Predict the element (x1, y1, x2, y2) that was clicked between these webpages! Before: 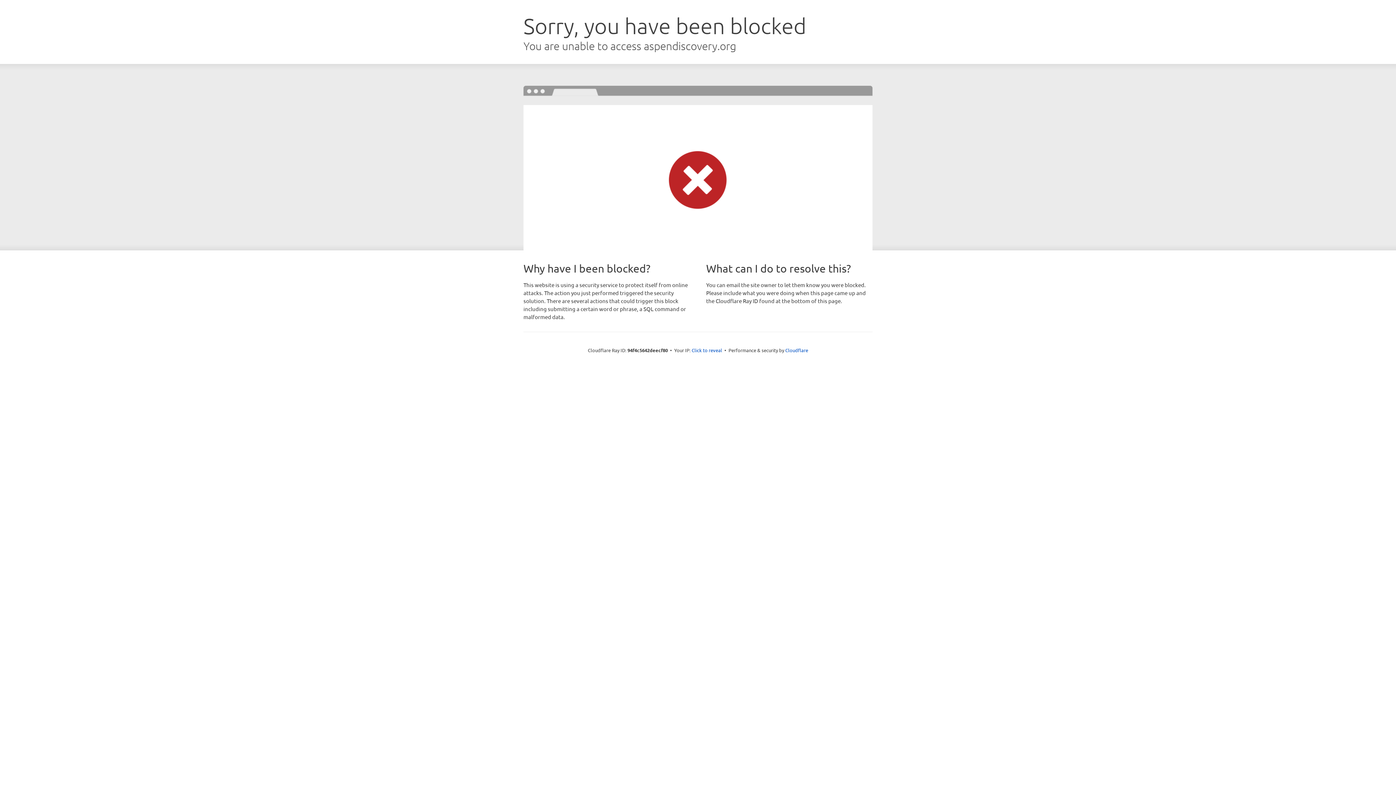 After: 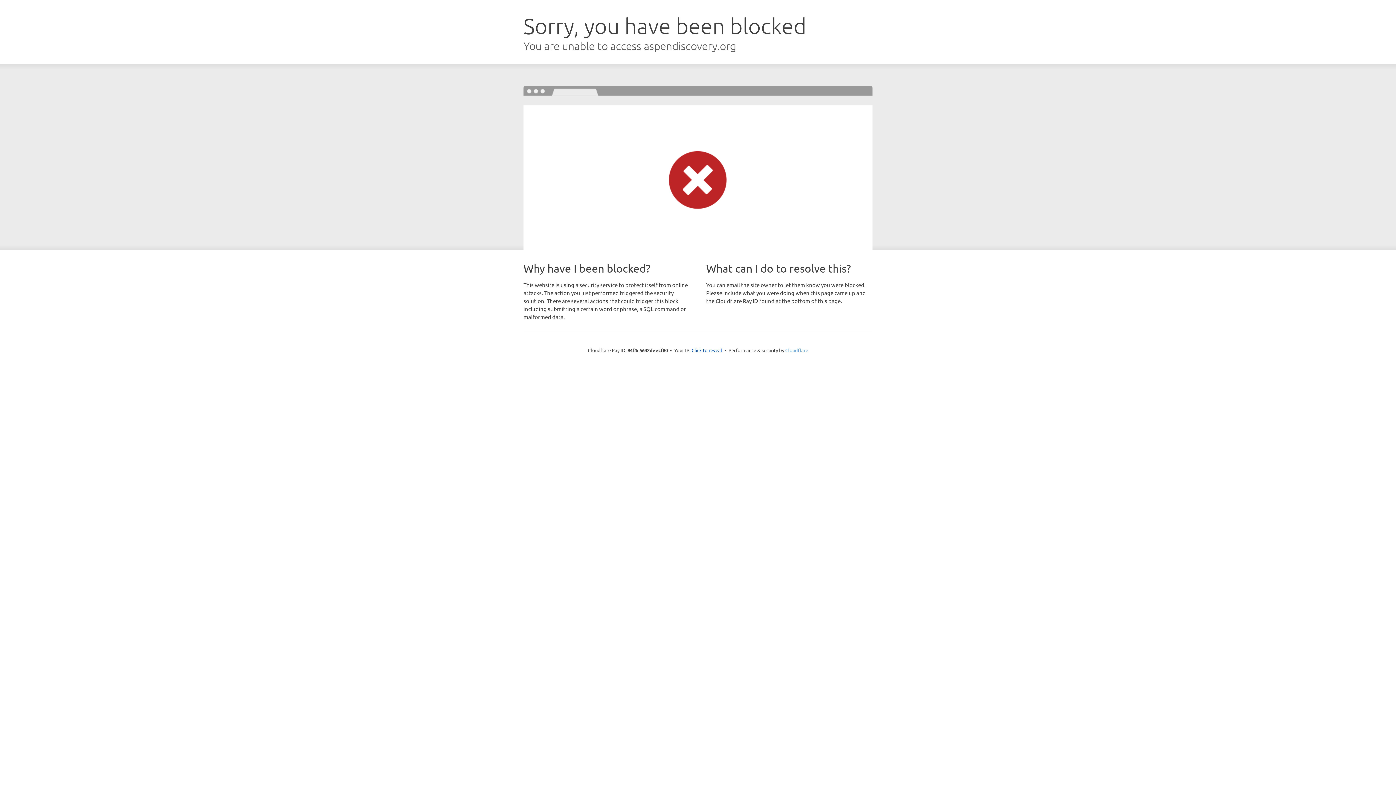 Action: bbox: (785, 347, 808, 353) label: Cloudflare